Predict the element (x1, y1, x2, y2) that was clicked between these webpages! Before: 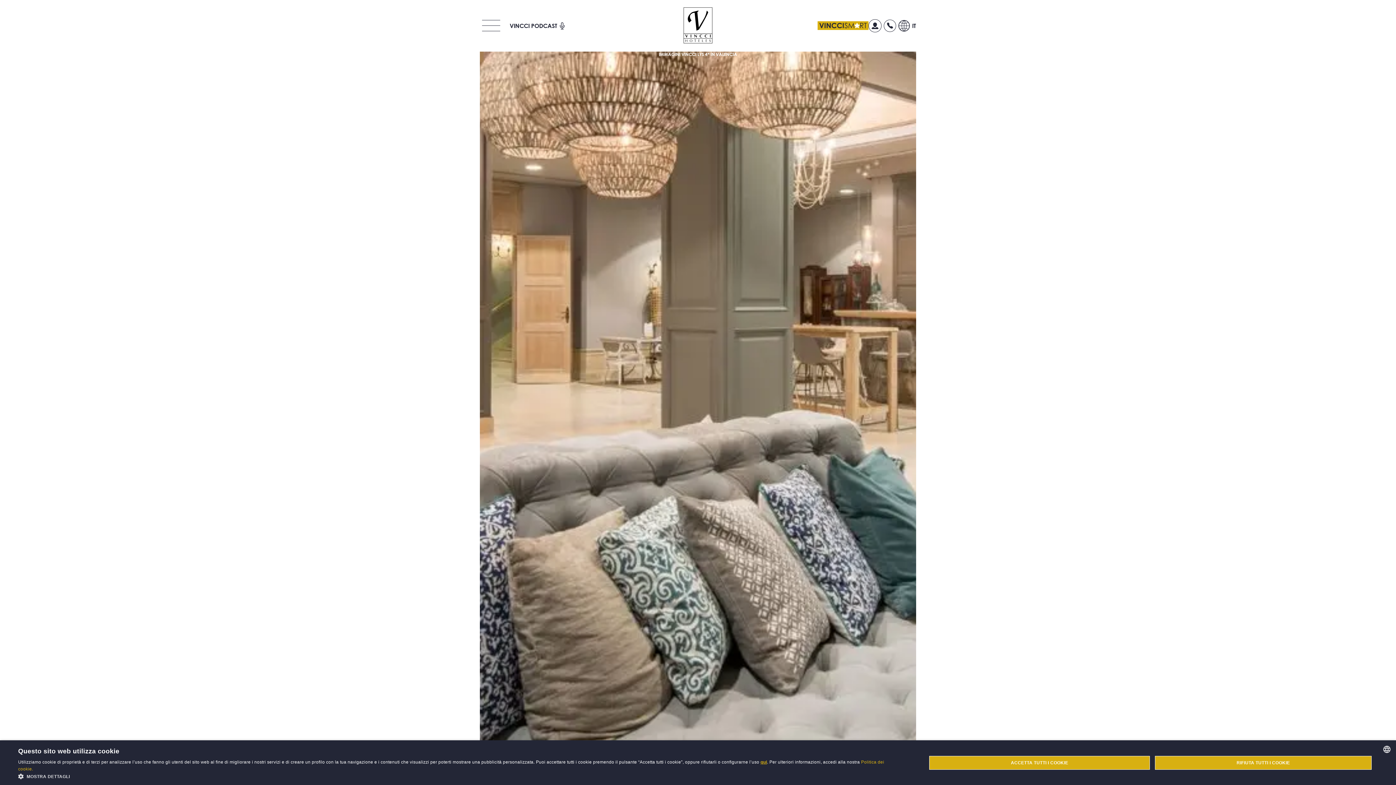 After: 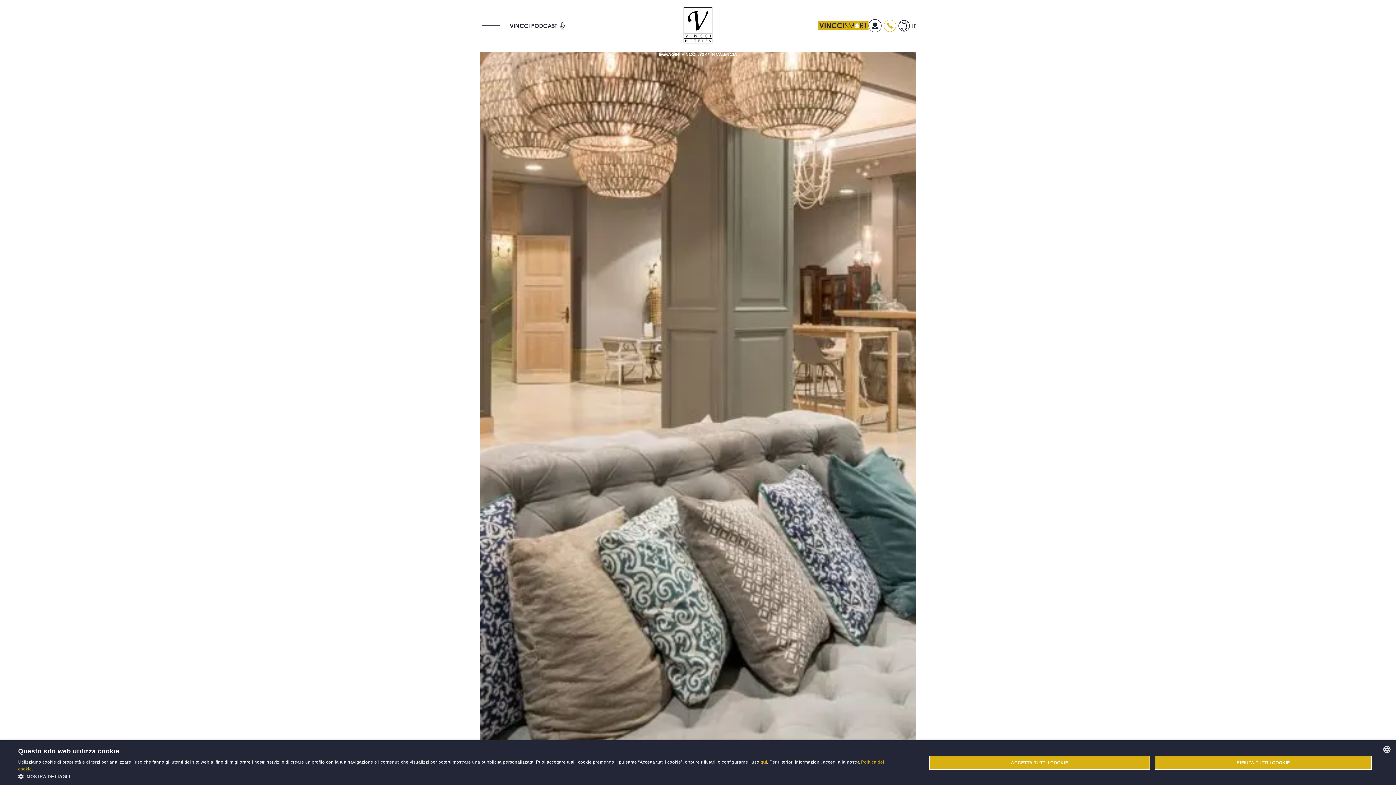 Action: bbox: (881, 19, 898, 32) label: PRENOTAZIONI